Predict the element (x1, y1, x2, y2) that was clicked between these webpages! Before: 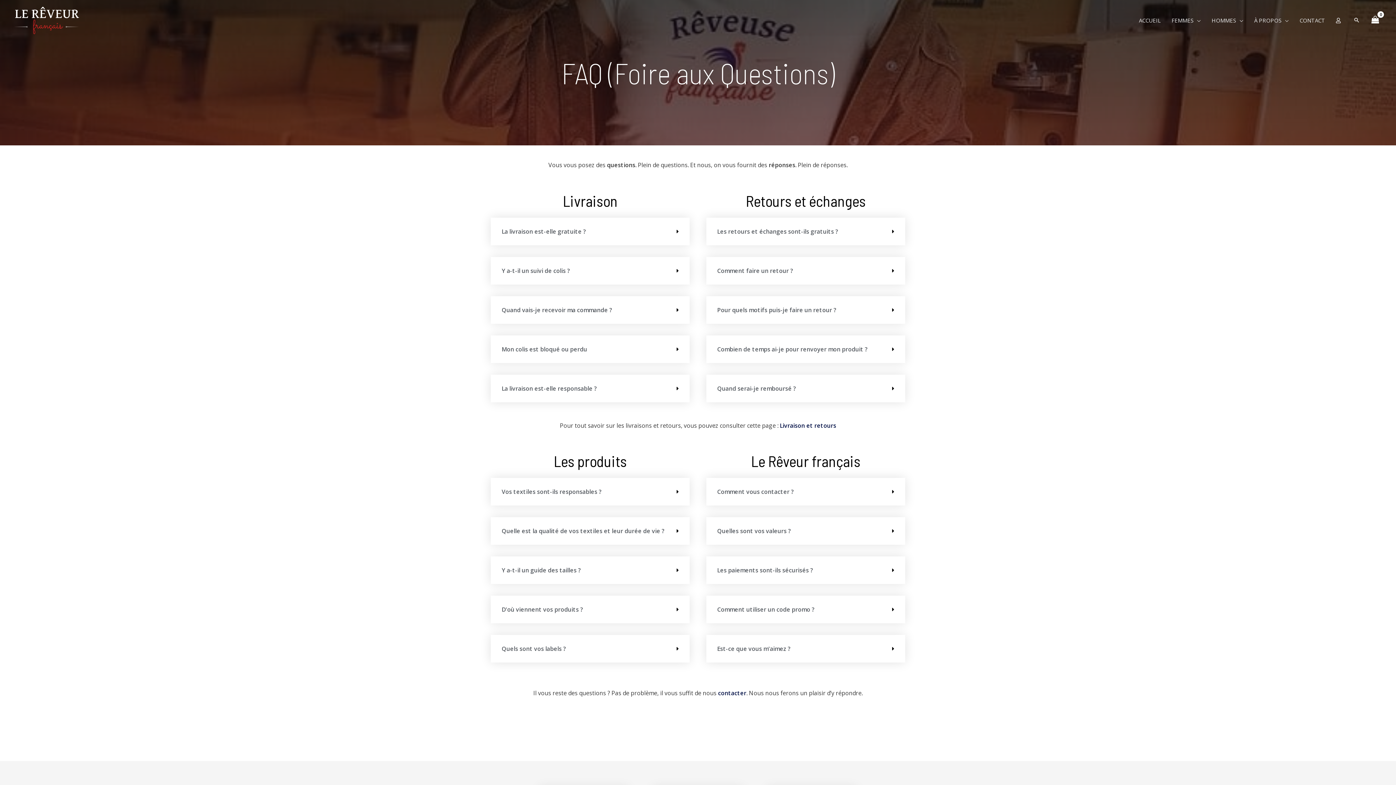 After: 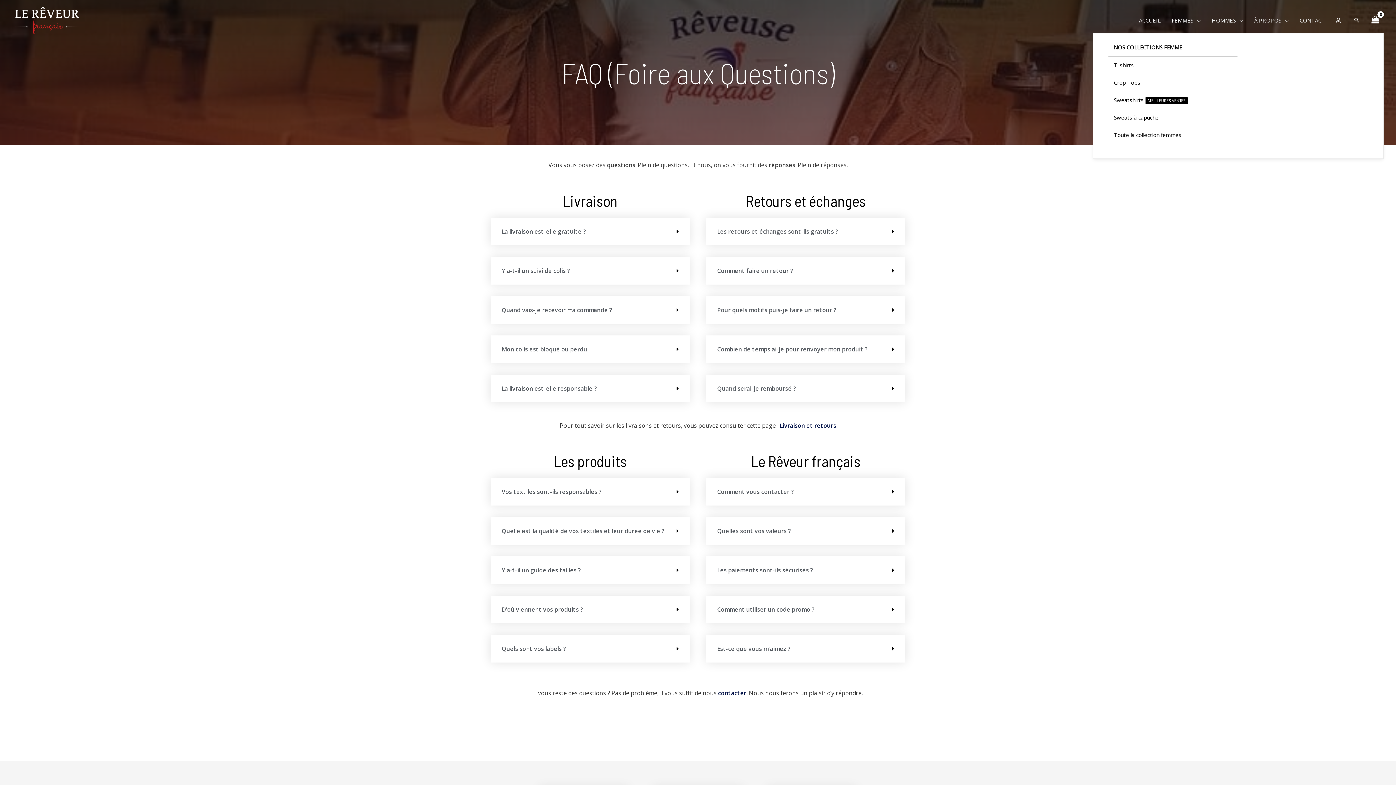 Action: bbox: (1166, 7, 1206, 32) label: FEMMES